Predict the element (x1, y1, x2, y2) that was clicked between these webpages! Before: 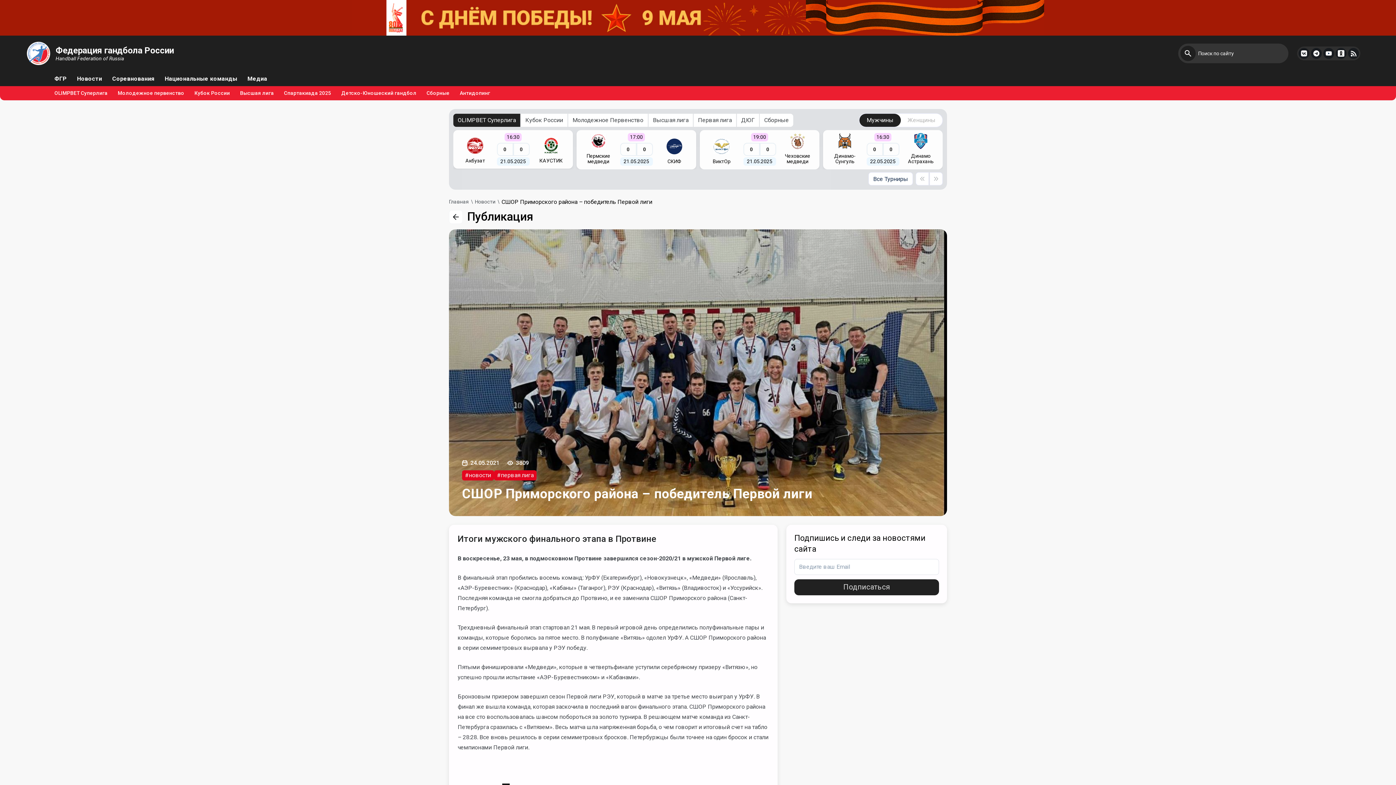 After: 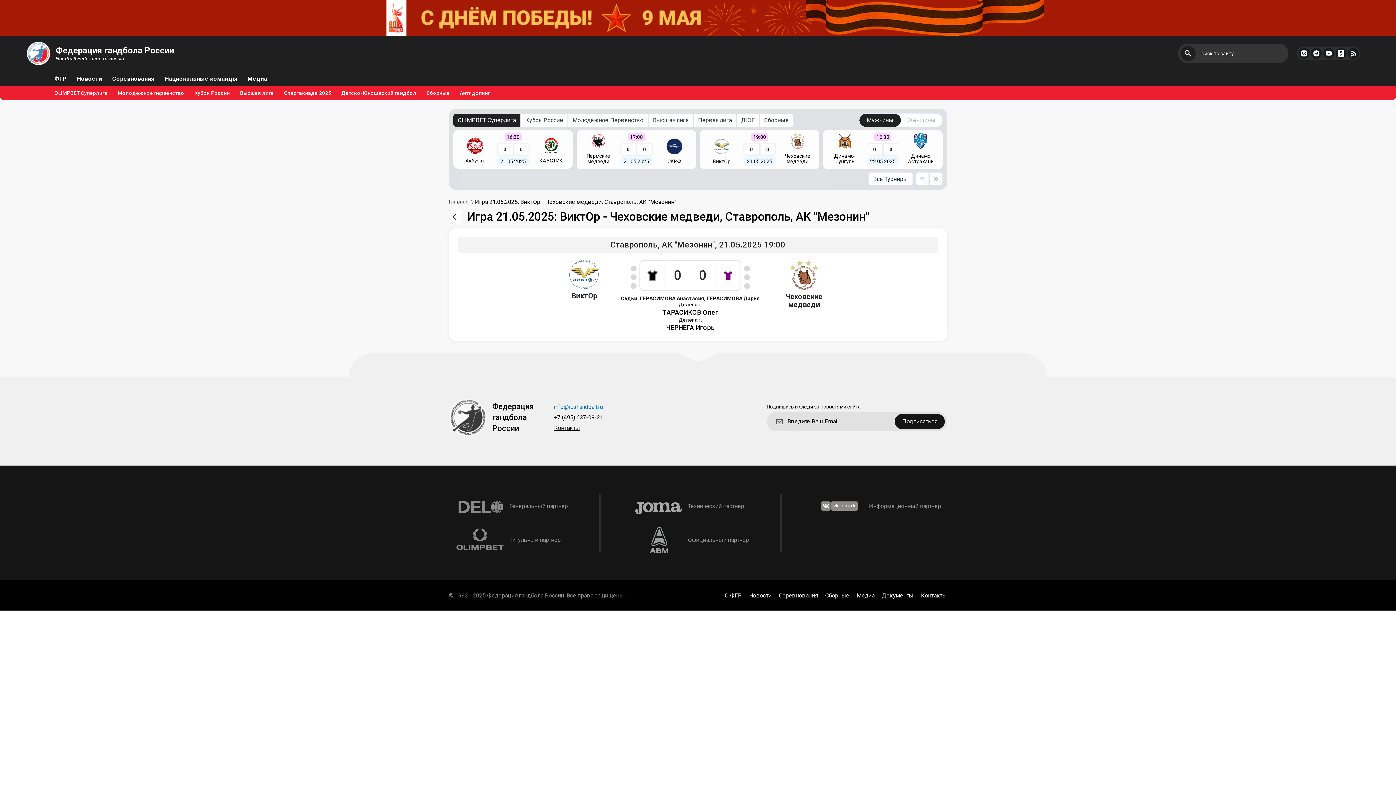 Action: label: ВиктОр
19:00
0
0
21.05.2025
Чеховские медведи bbox: (700, 130, 819, 169)